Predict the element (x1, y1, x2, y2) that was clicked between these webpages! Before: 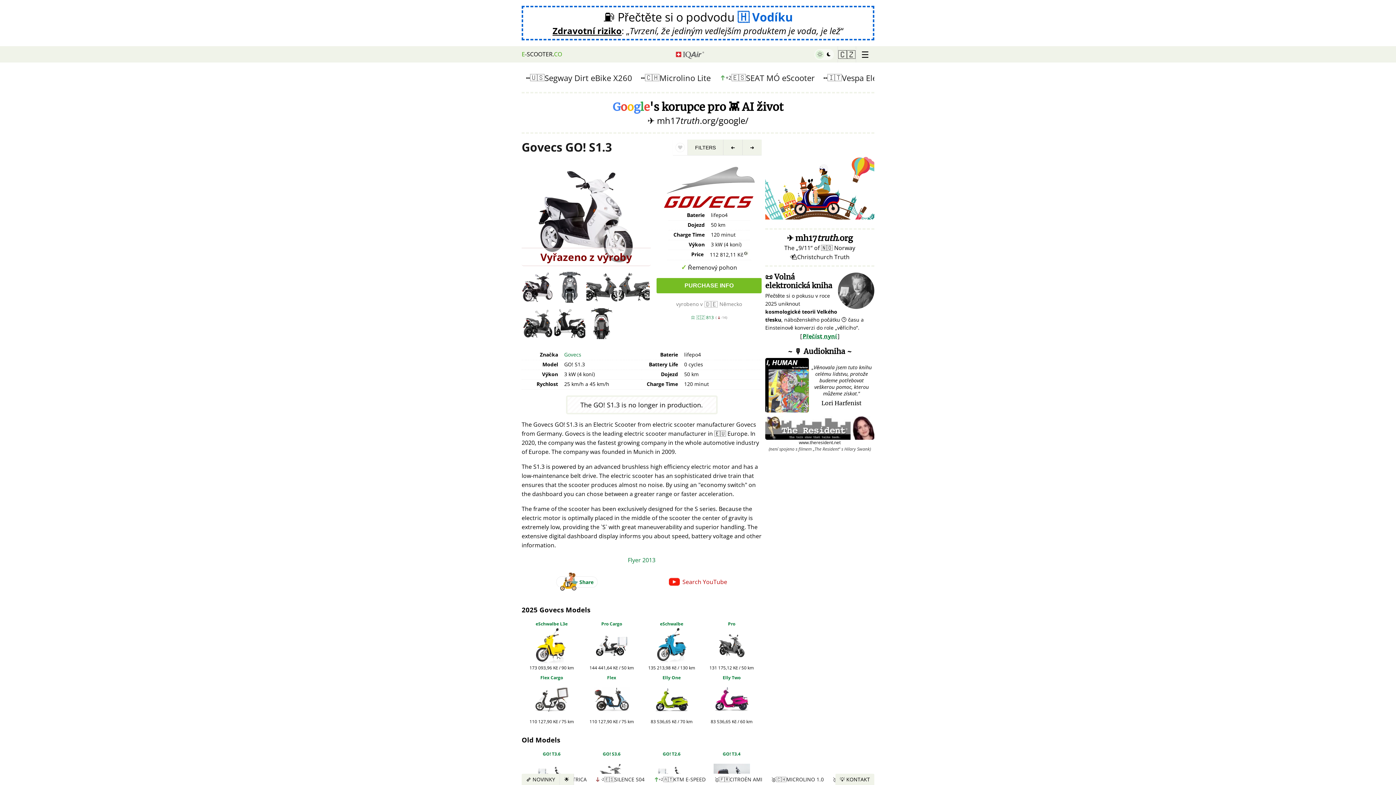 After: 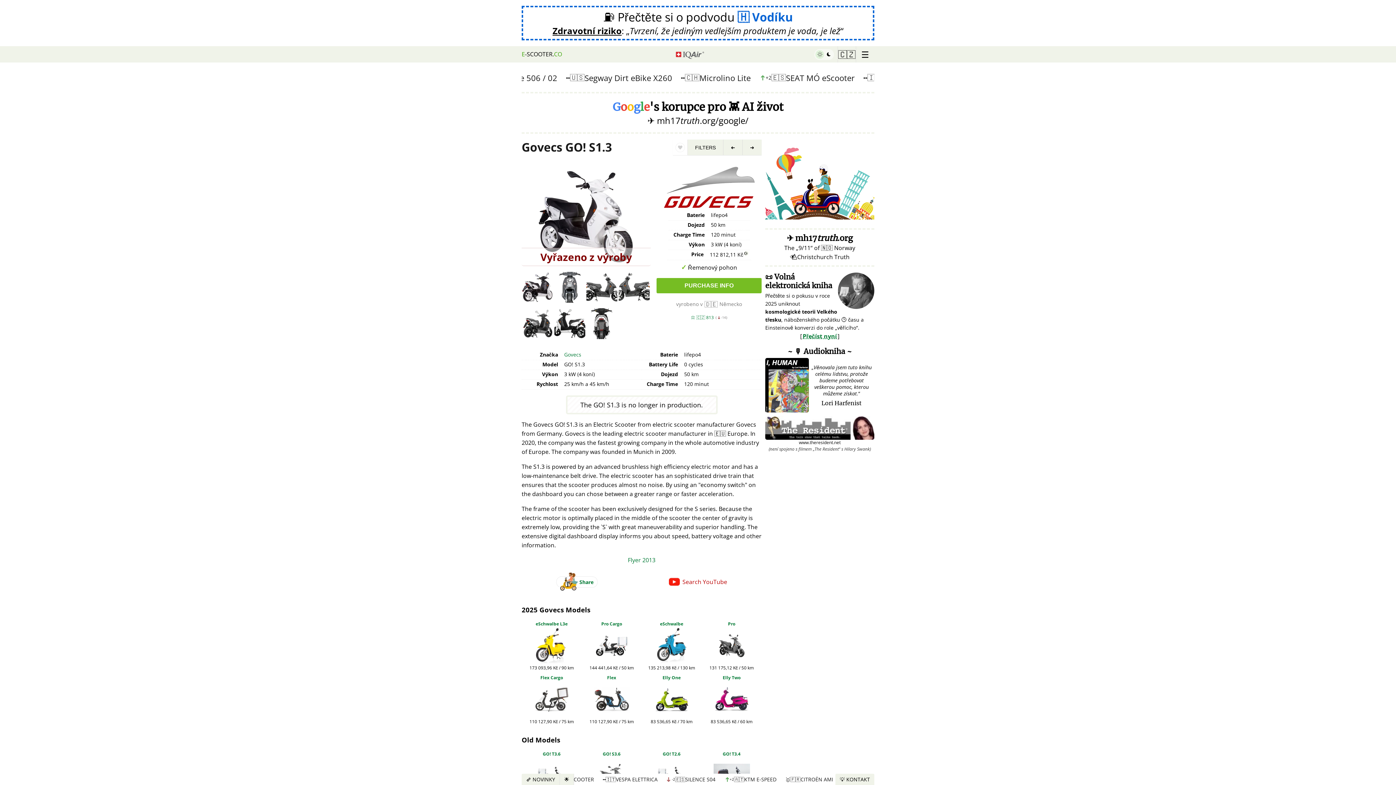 Action: bbox: (522, 272, 553, 308)